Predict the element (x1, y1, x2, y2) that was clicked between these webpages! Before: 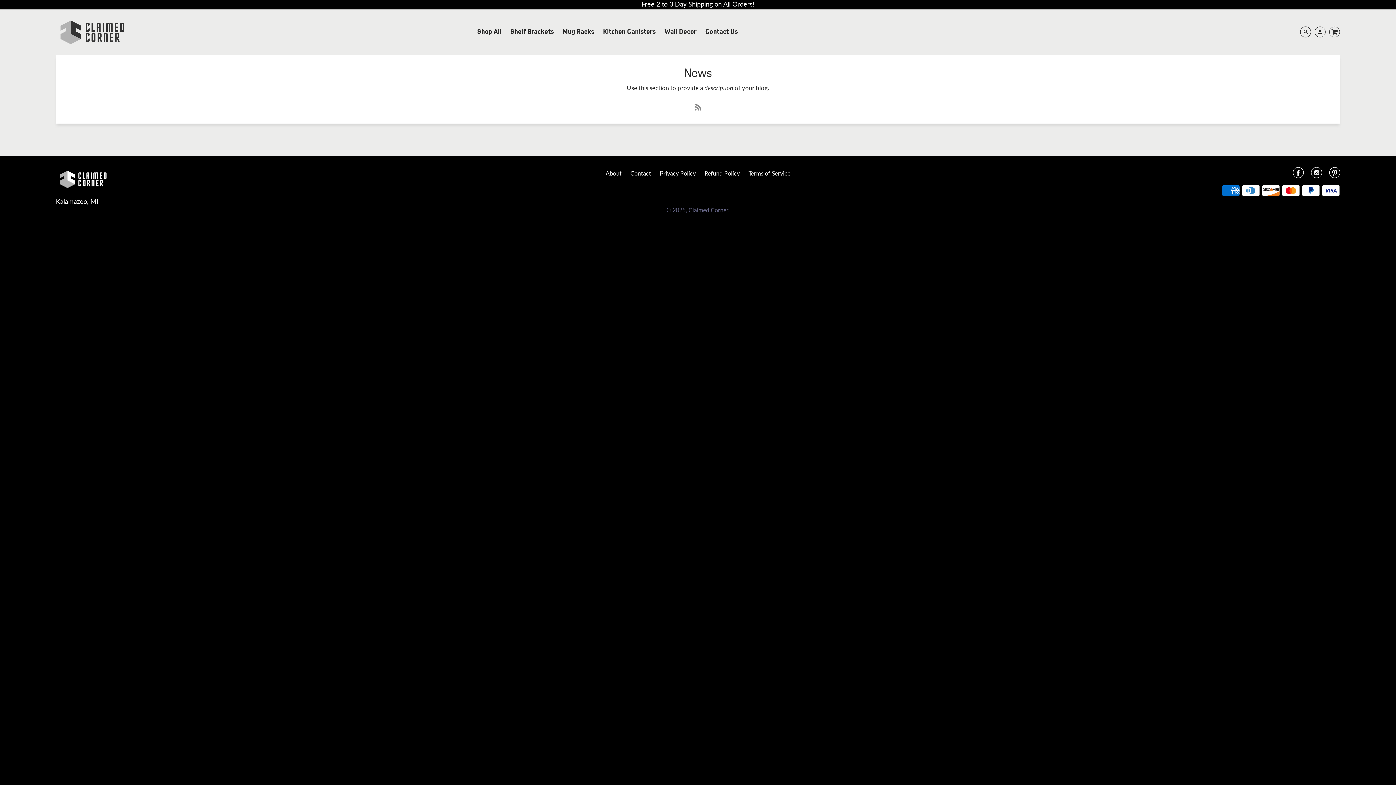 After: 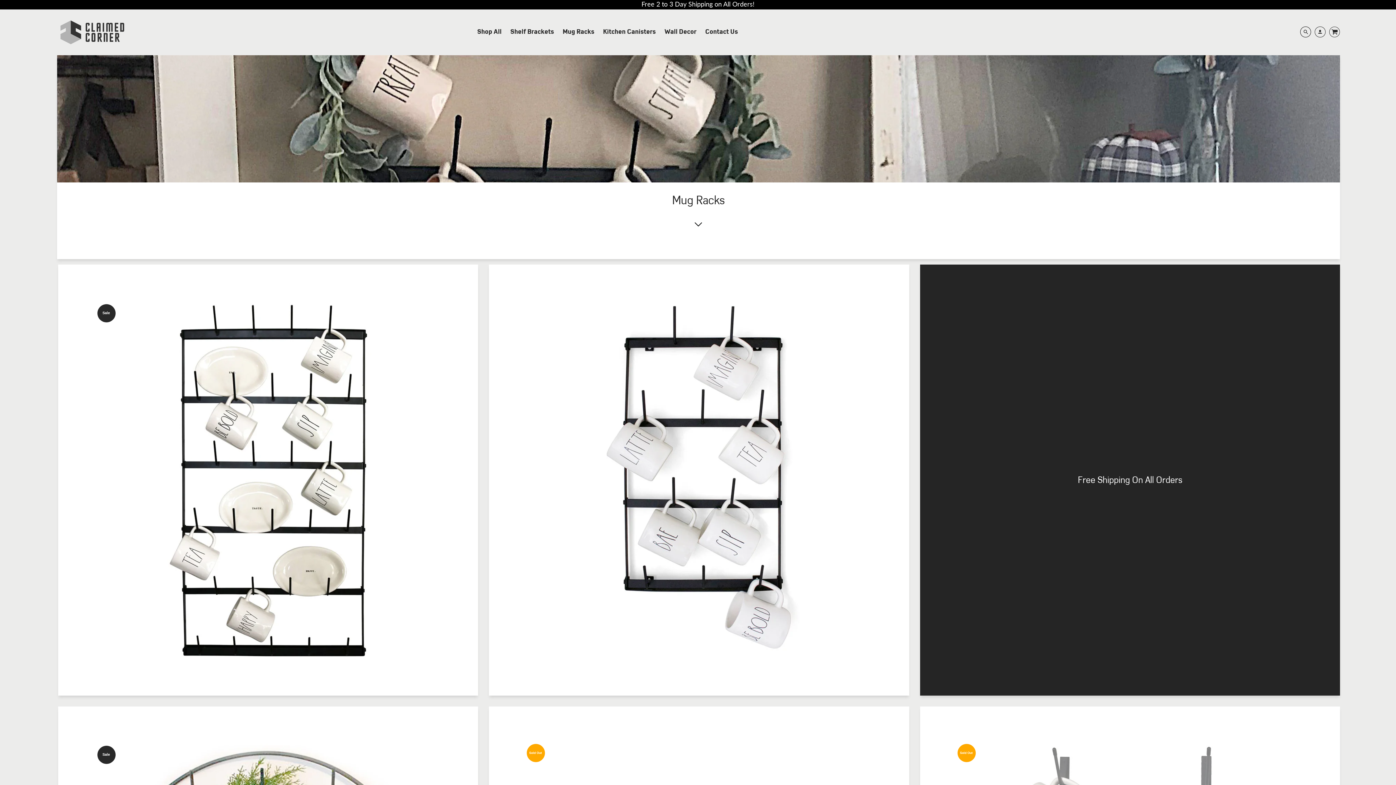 Action: label: Mug Racks bbox: (559, 25, 598, 37)